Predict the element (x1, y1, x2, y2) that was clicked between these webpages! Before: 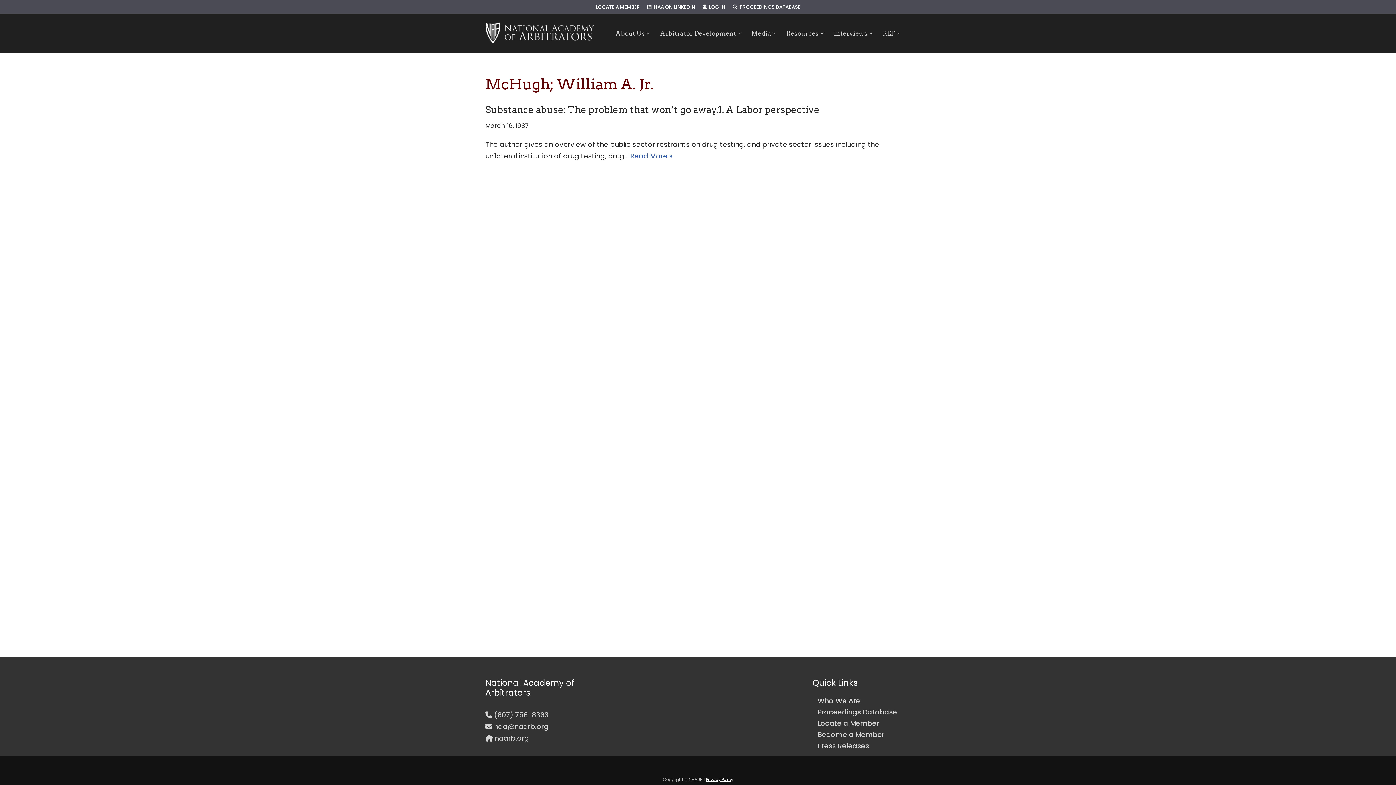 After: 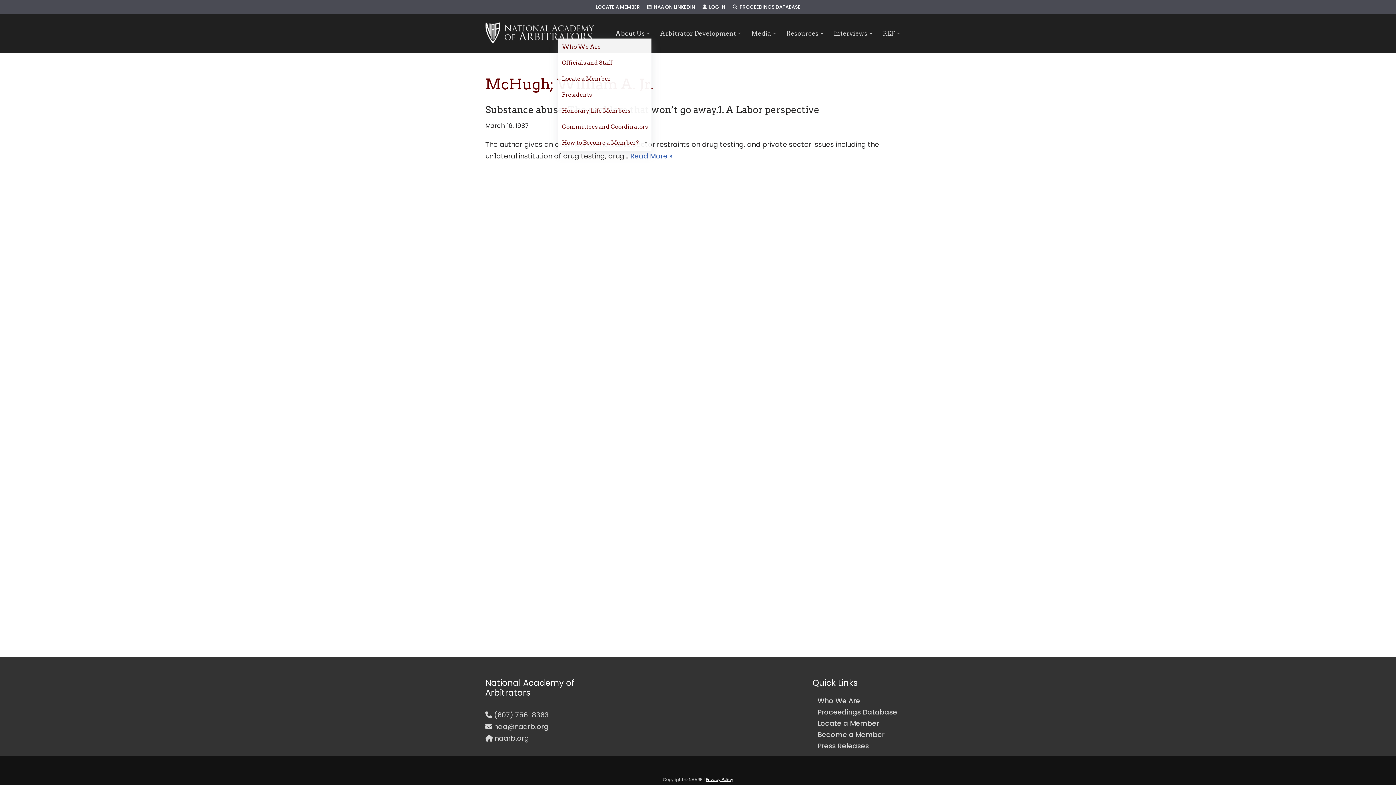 Action: bbox: (615, 28, 645, 38) label: About Us